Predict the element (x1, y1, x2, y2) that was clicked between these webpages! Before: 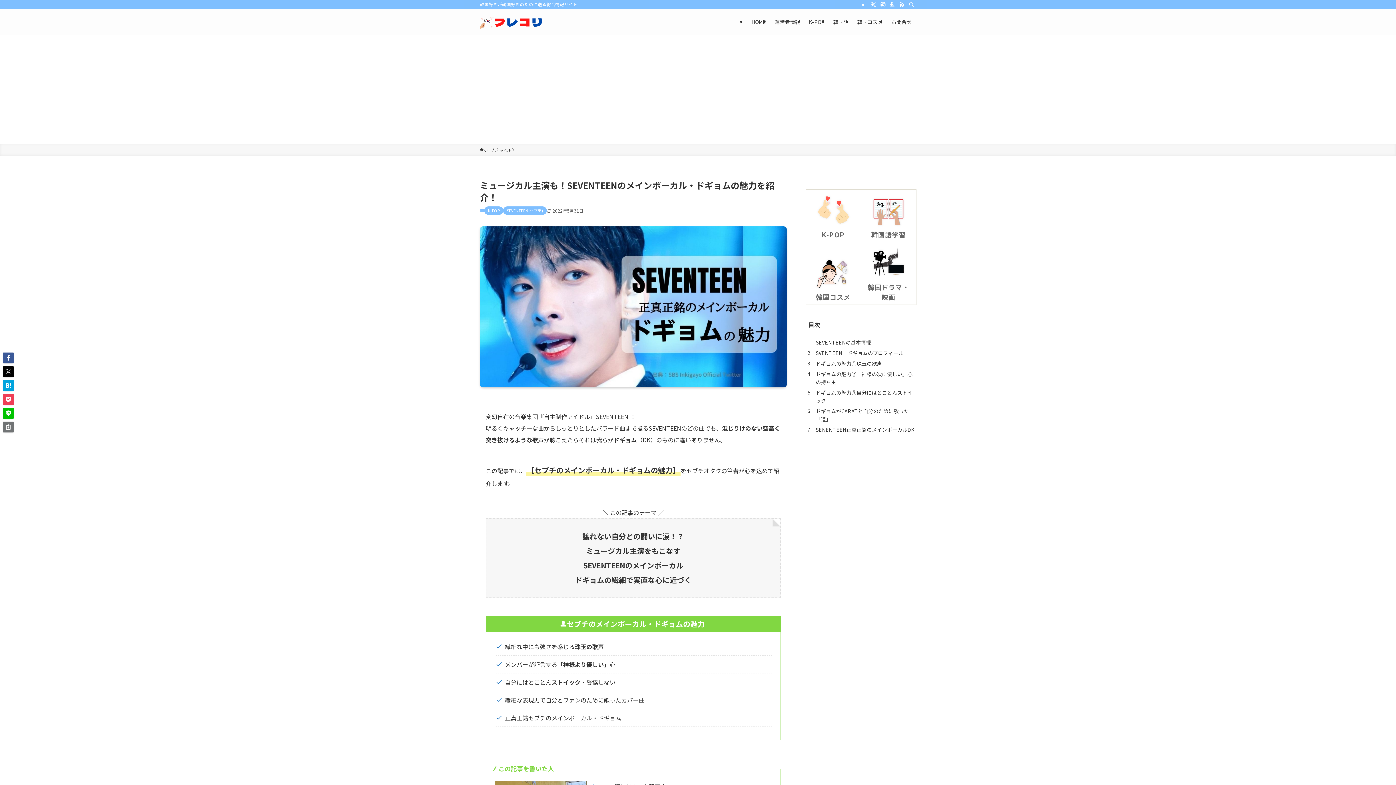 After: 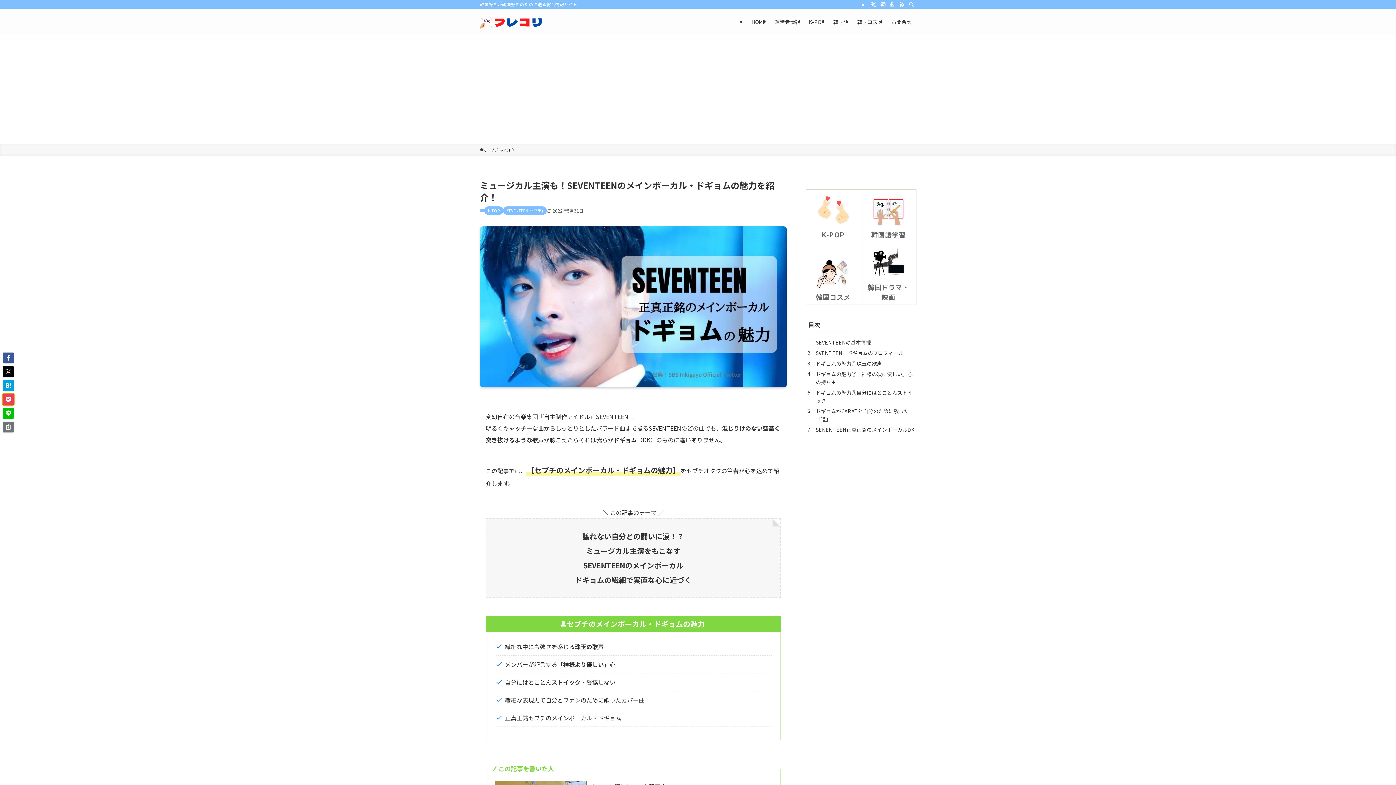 Action: bbox: (2, 394, 13, 405)